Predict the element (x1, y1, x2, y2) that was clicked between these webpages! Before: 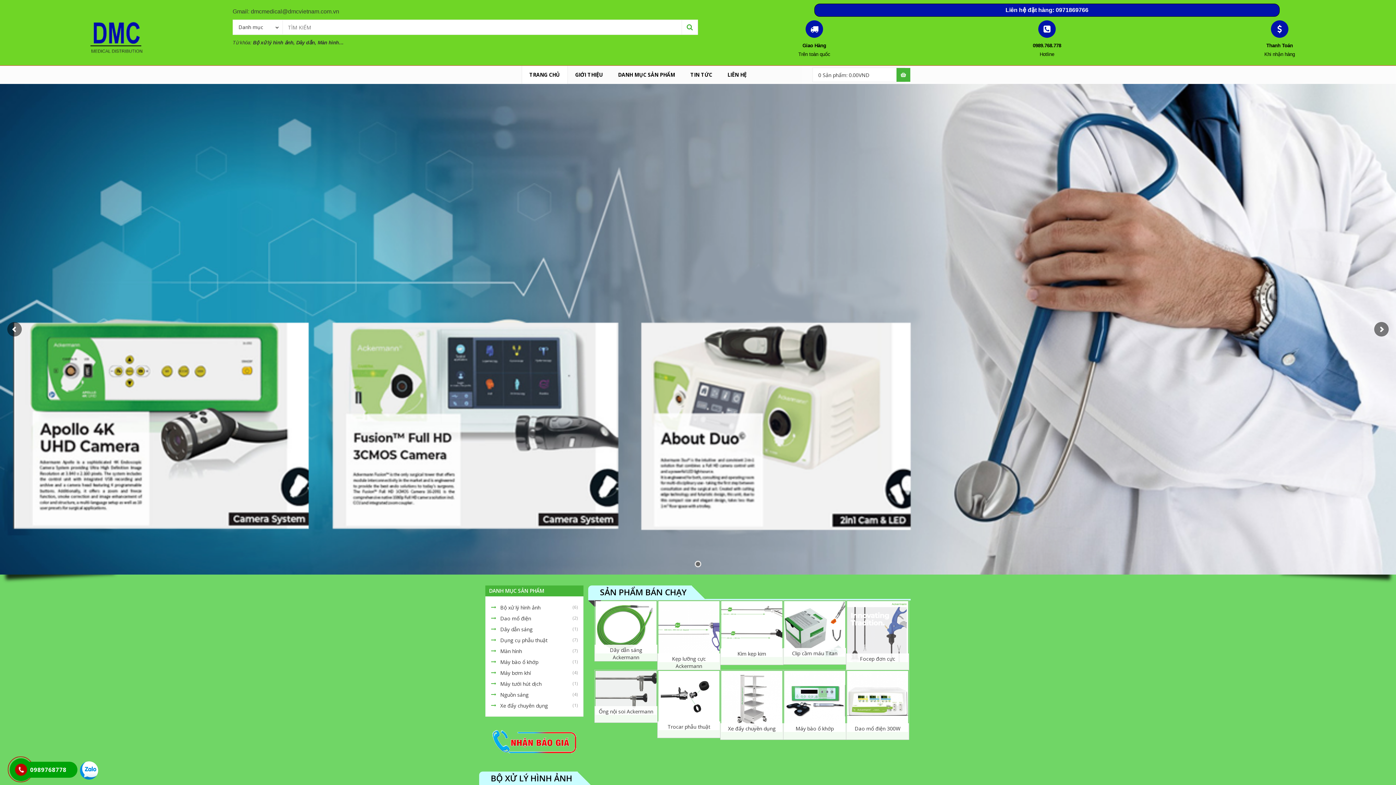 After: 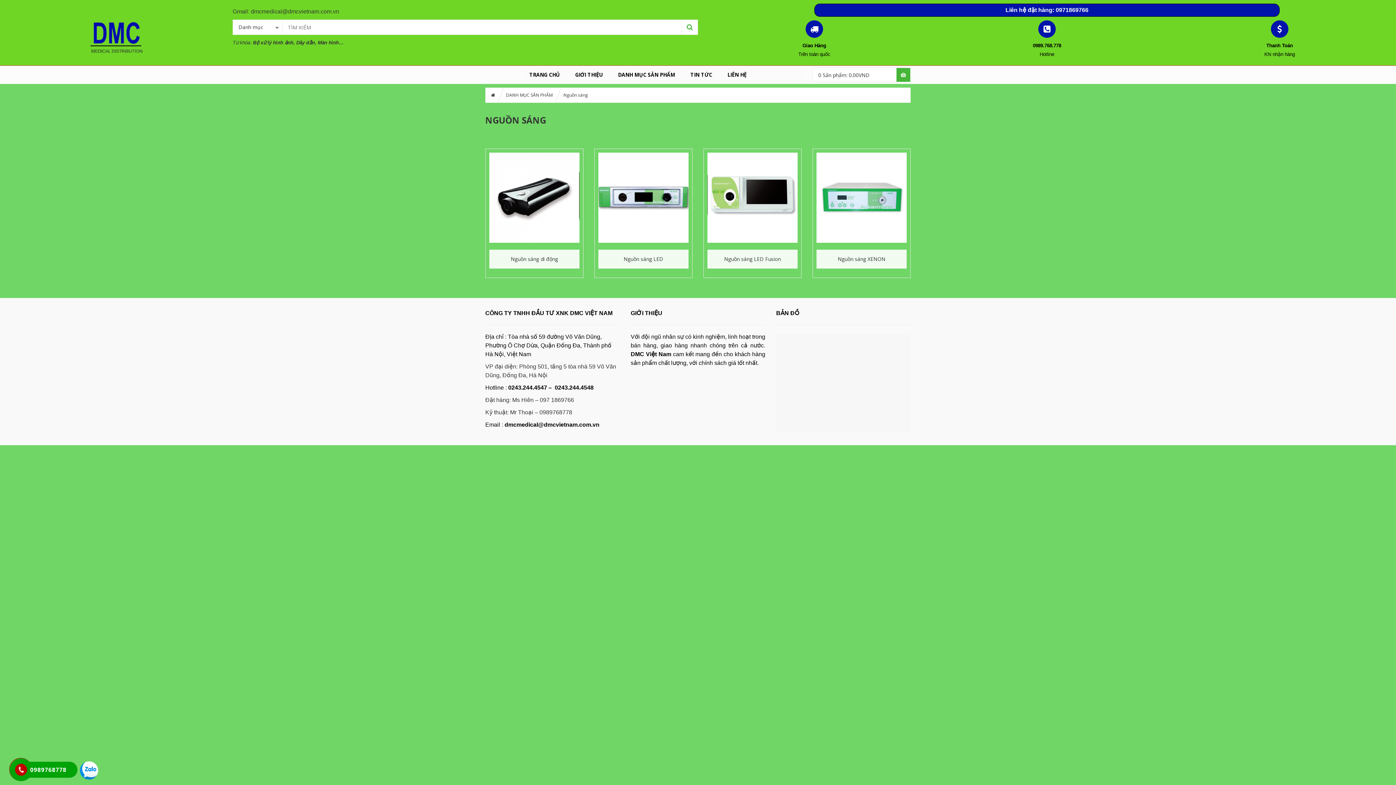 Action: bbox: (485, 689, 583, 701) label: Nguồn sáng
(4)